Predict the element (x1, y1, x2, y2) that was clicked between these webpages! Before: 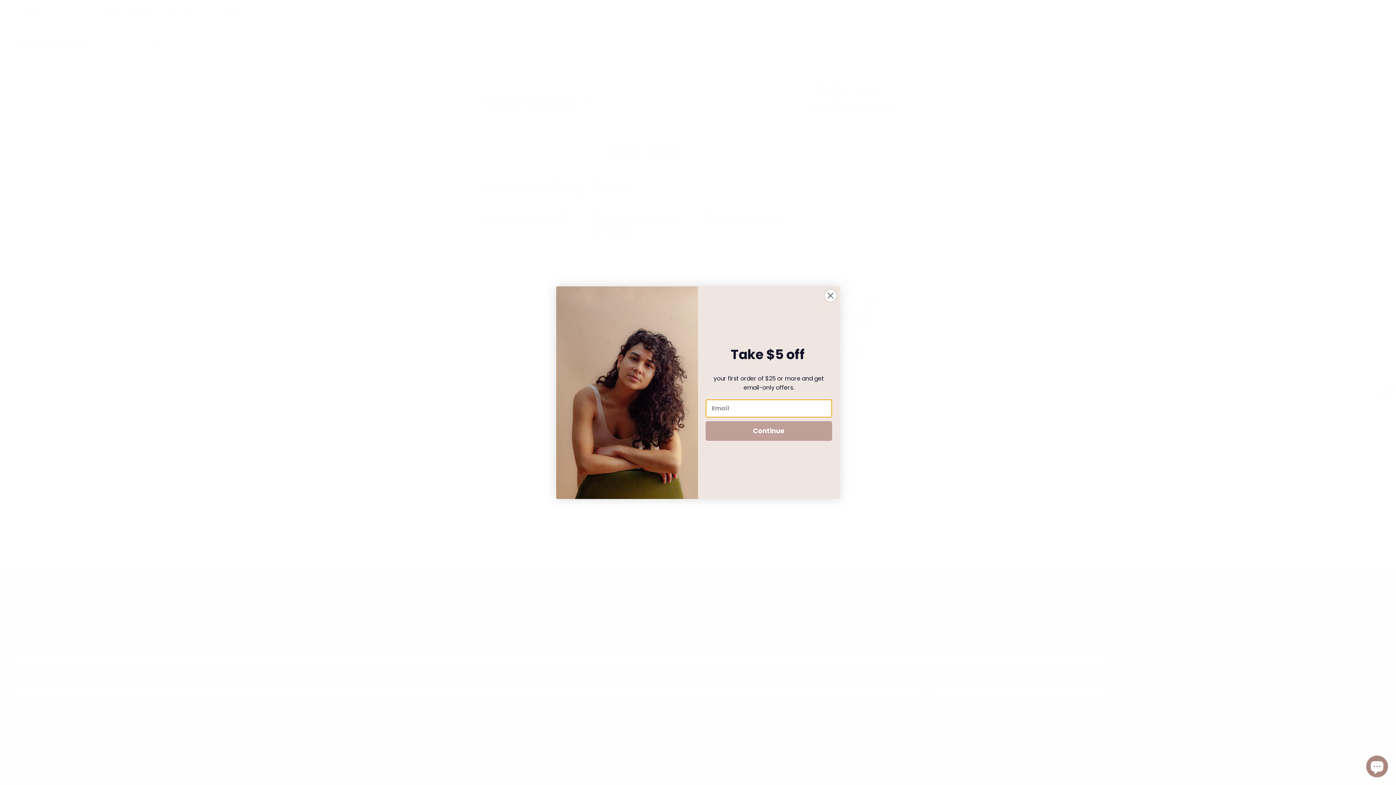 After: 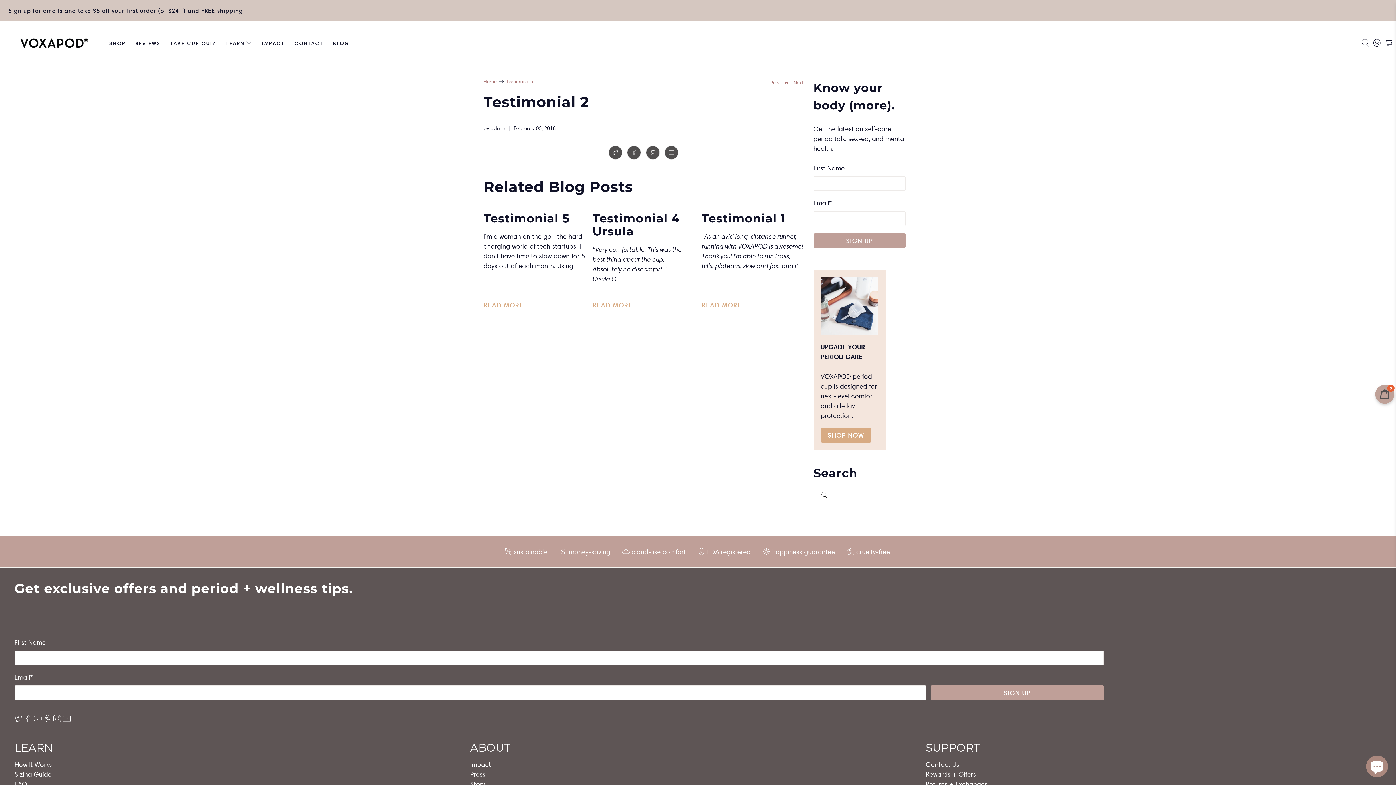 Action: bbox: (824, 289, 837, 302) label: Close dialog